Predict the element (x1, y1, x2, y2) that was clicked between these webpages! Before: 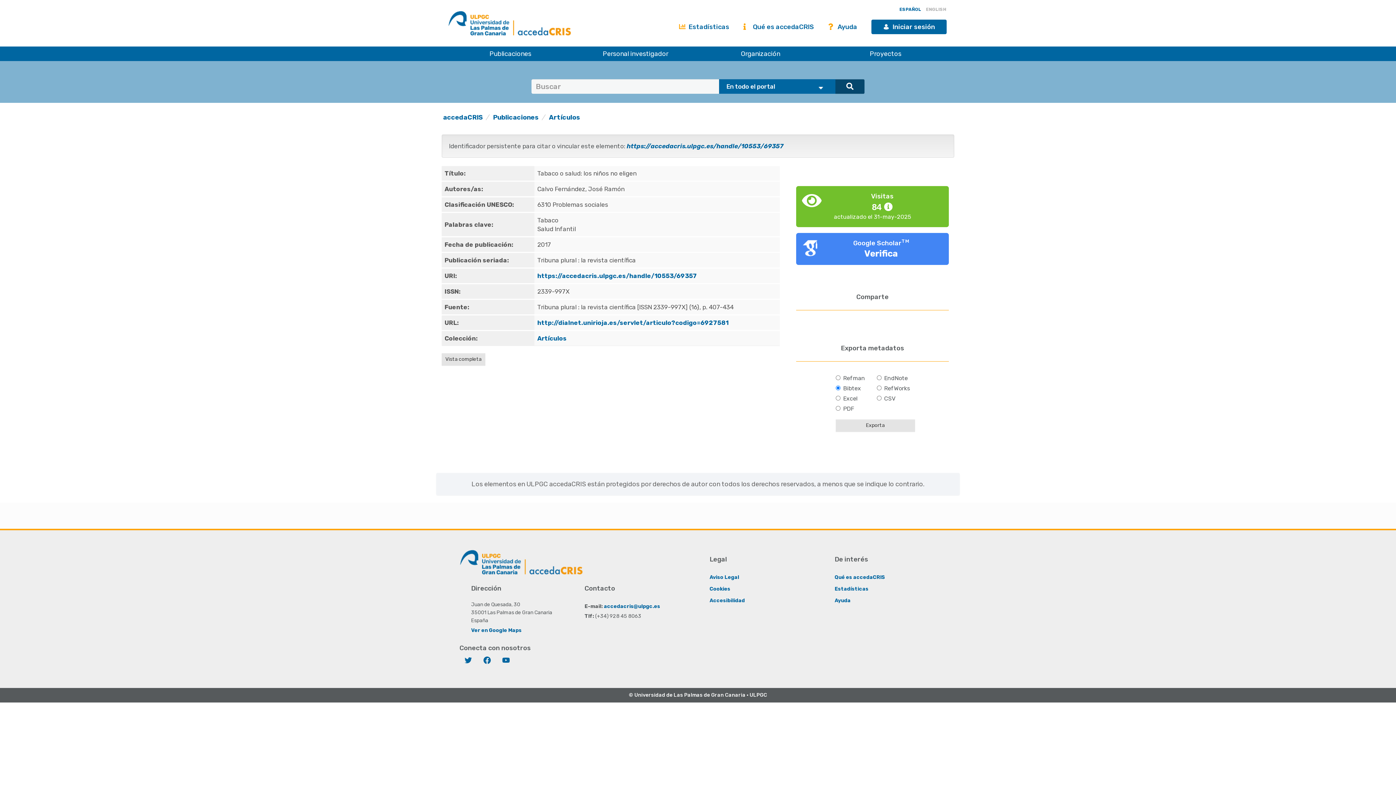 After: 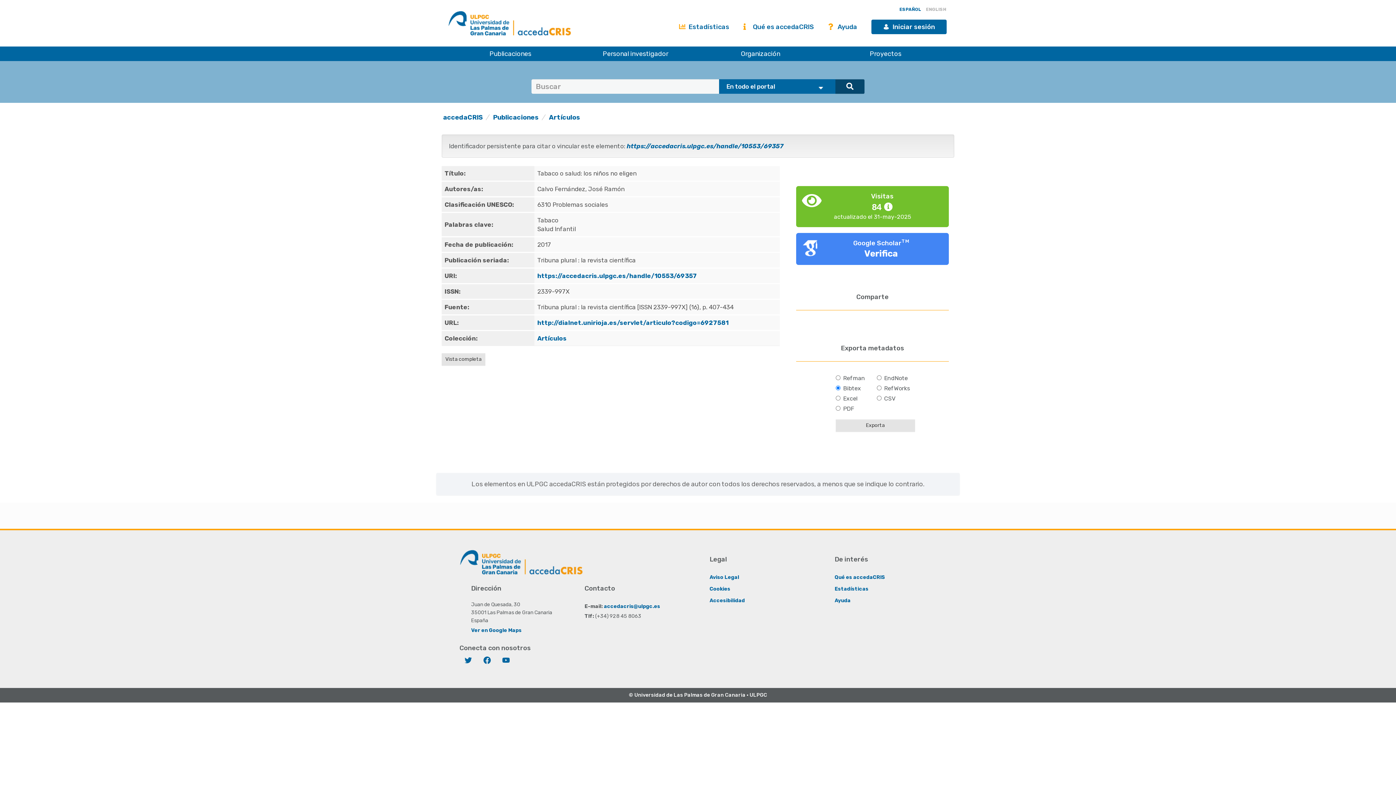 Action: bbox: (897, 6, 924, 12) label: ESPAÑOL 